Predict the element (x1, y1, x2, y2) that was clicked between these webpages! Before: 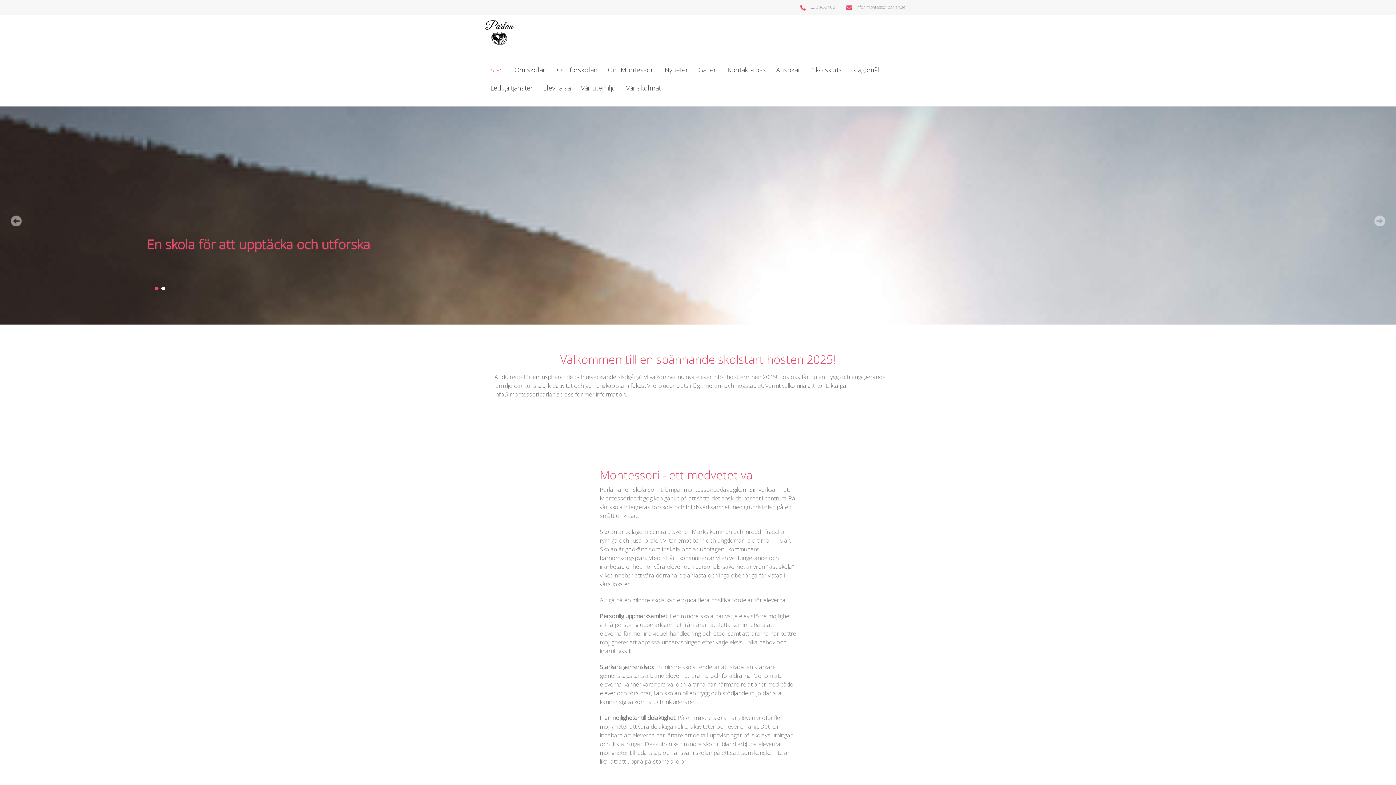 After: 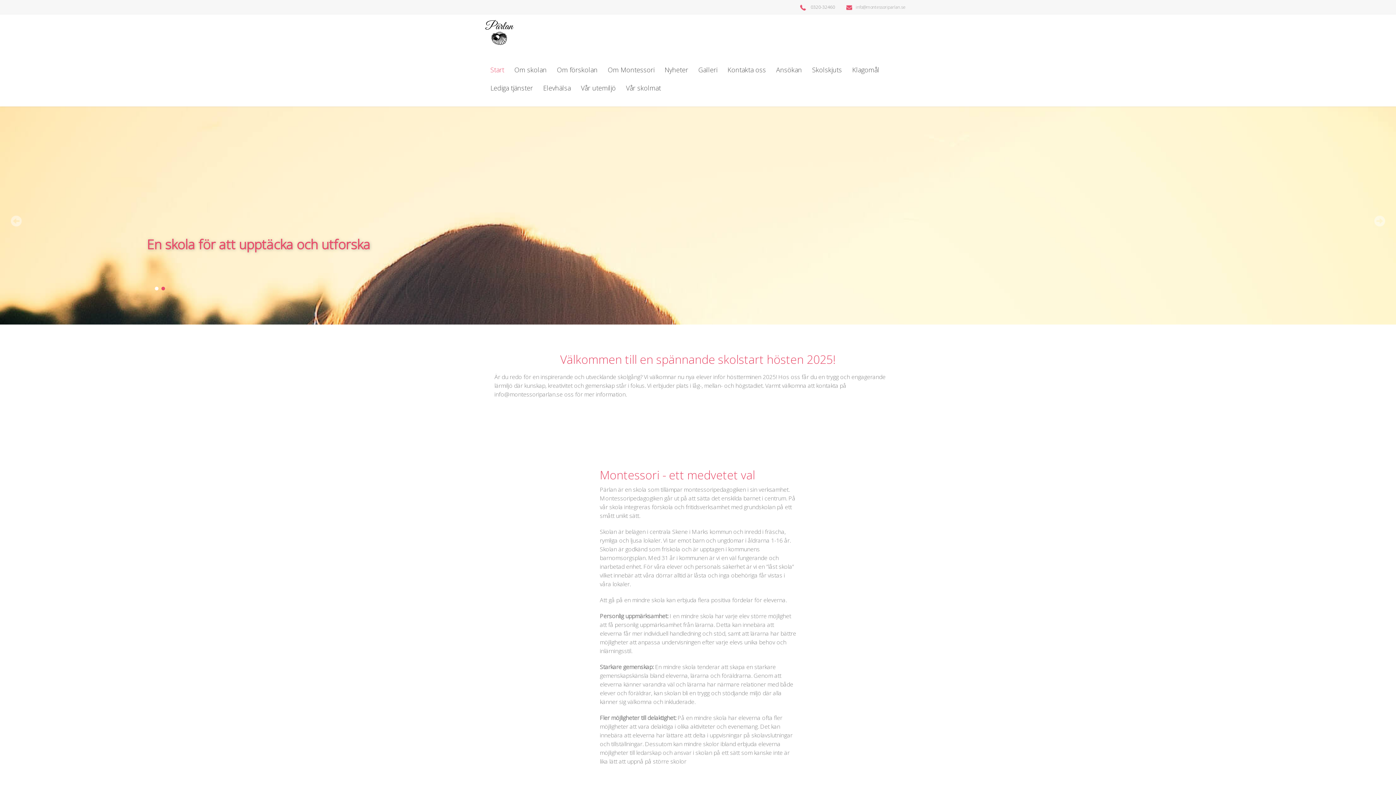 Action: label: Start bbox: (485, 60, 509, 78)